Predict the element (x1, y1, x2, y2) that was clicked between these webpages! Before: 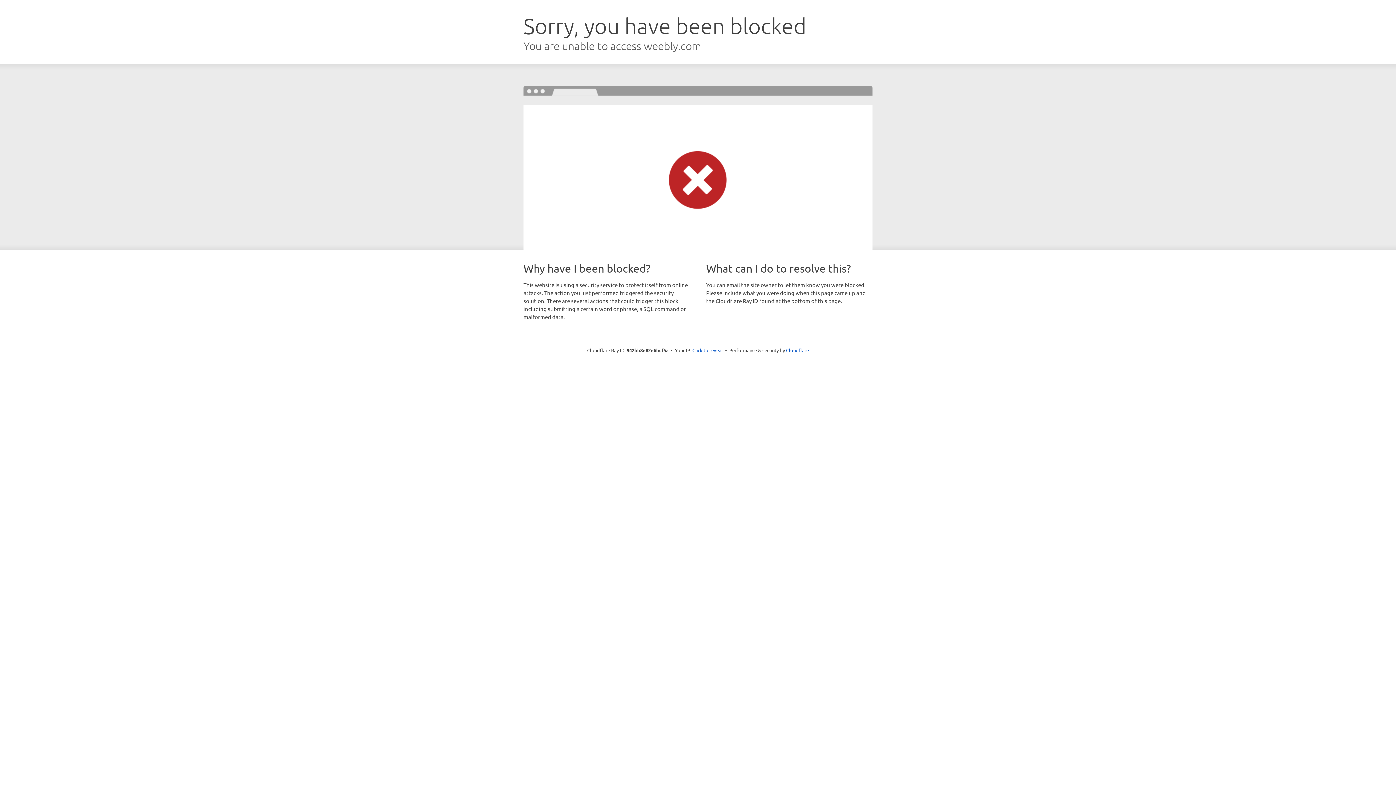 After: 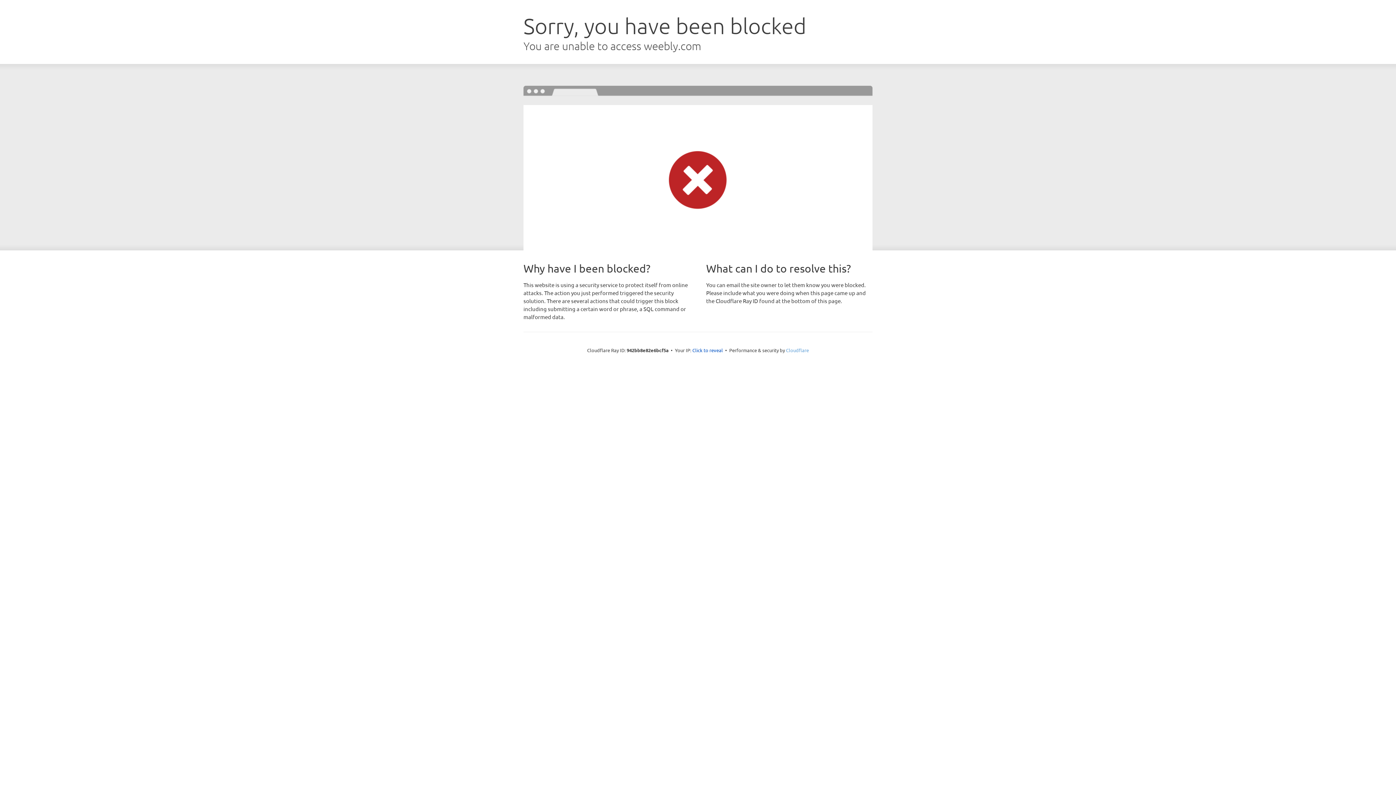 Action: label: Cloudflare bbox: (786, 347, 809, 353)